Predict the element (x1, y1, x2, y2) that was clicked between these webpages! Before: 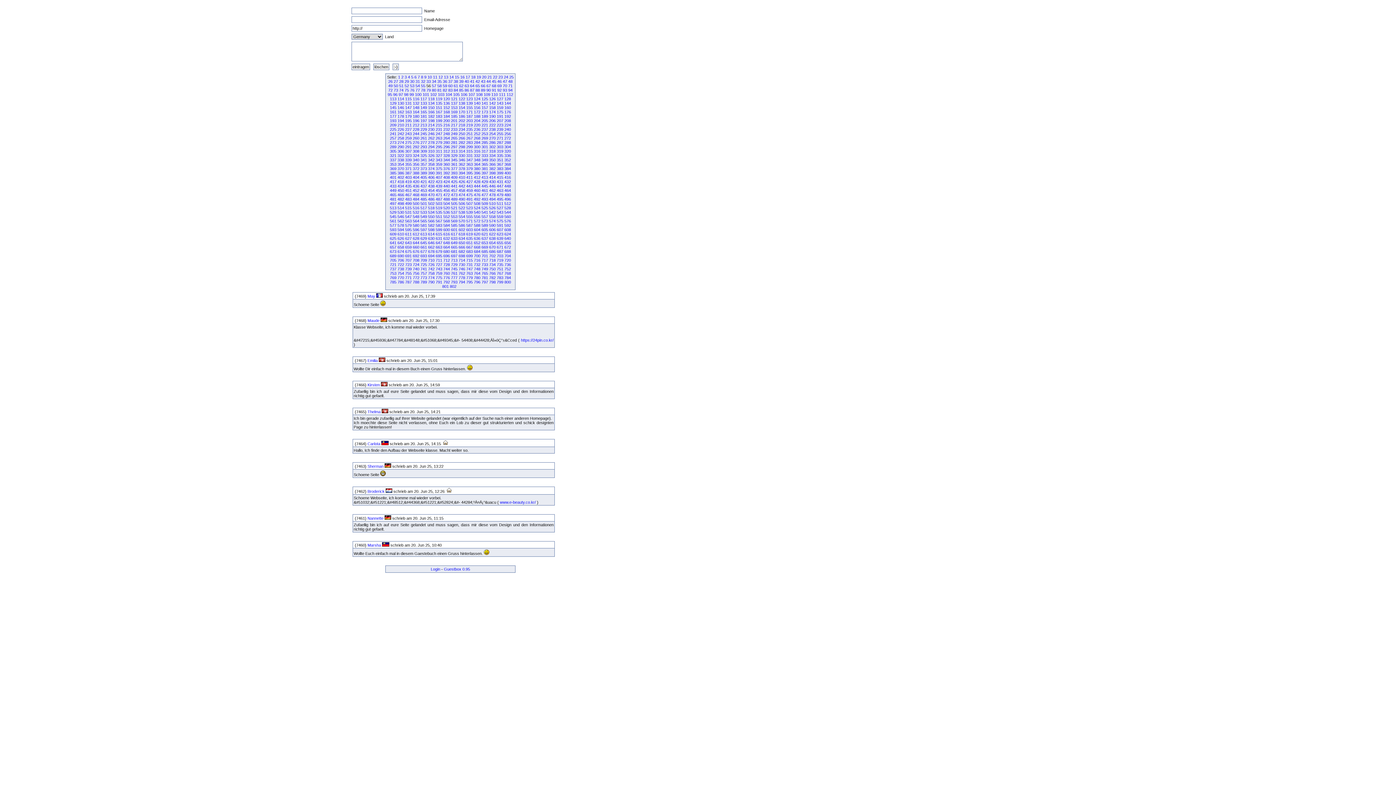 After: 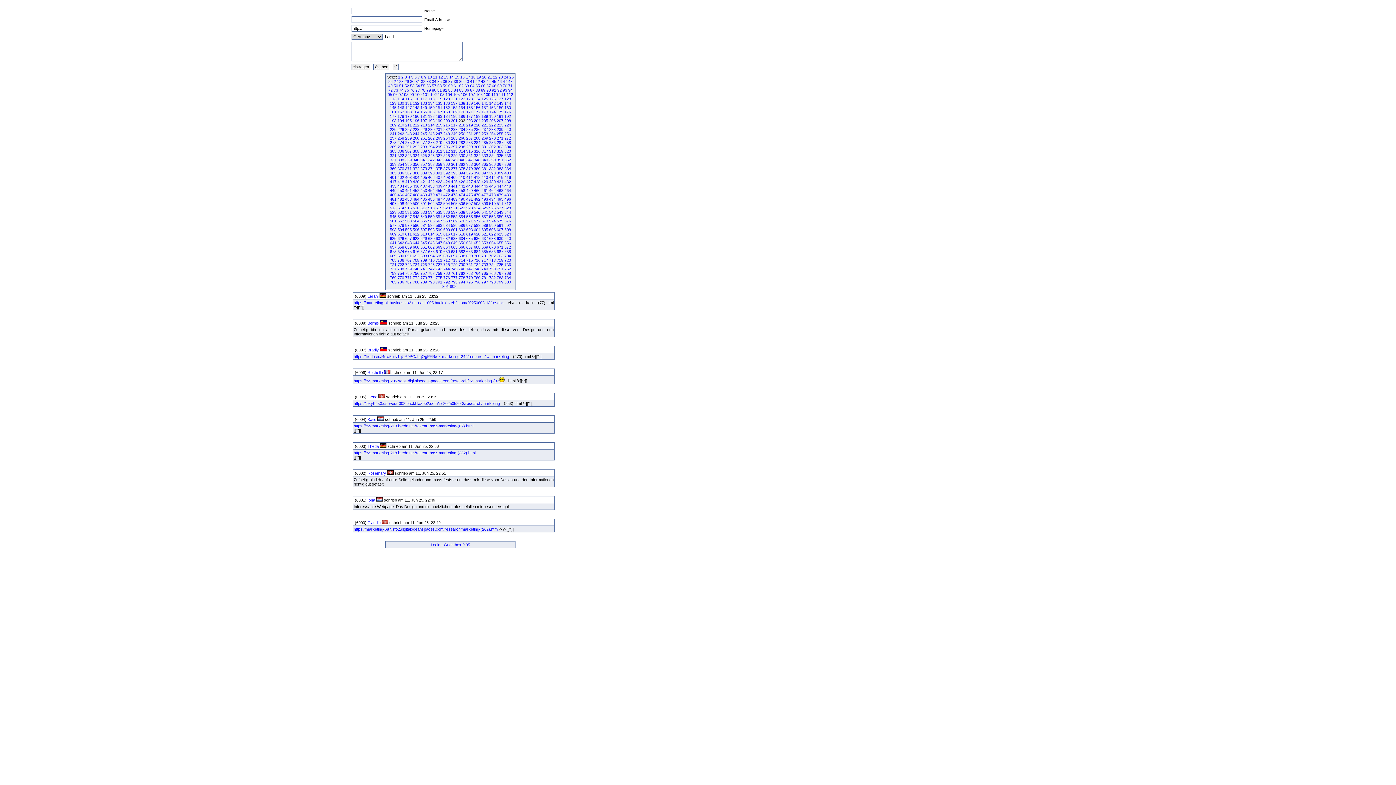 Action: bbox: (458, 118, 465, 122) label: 202